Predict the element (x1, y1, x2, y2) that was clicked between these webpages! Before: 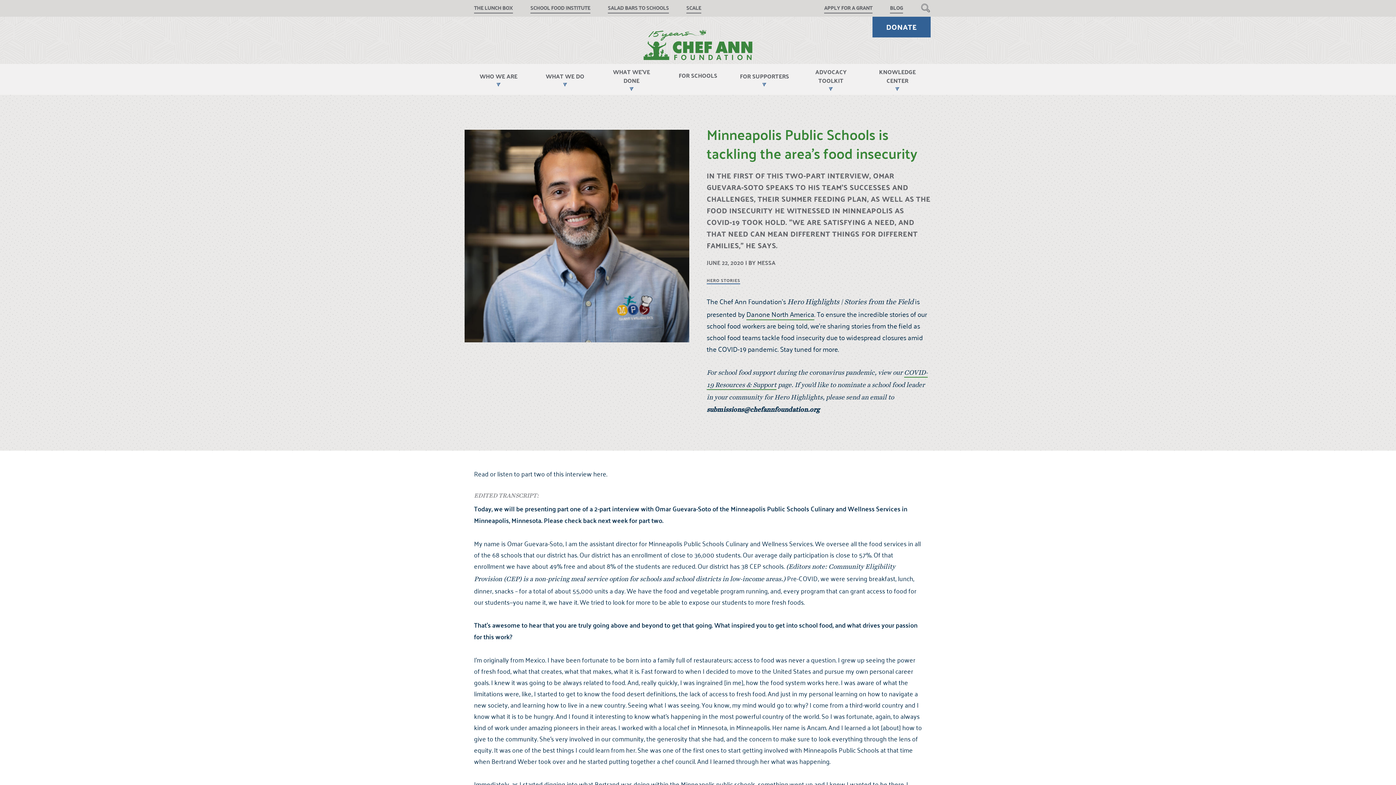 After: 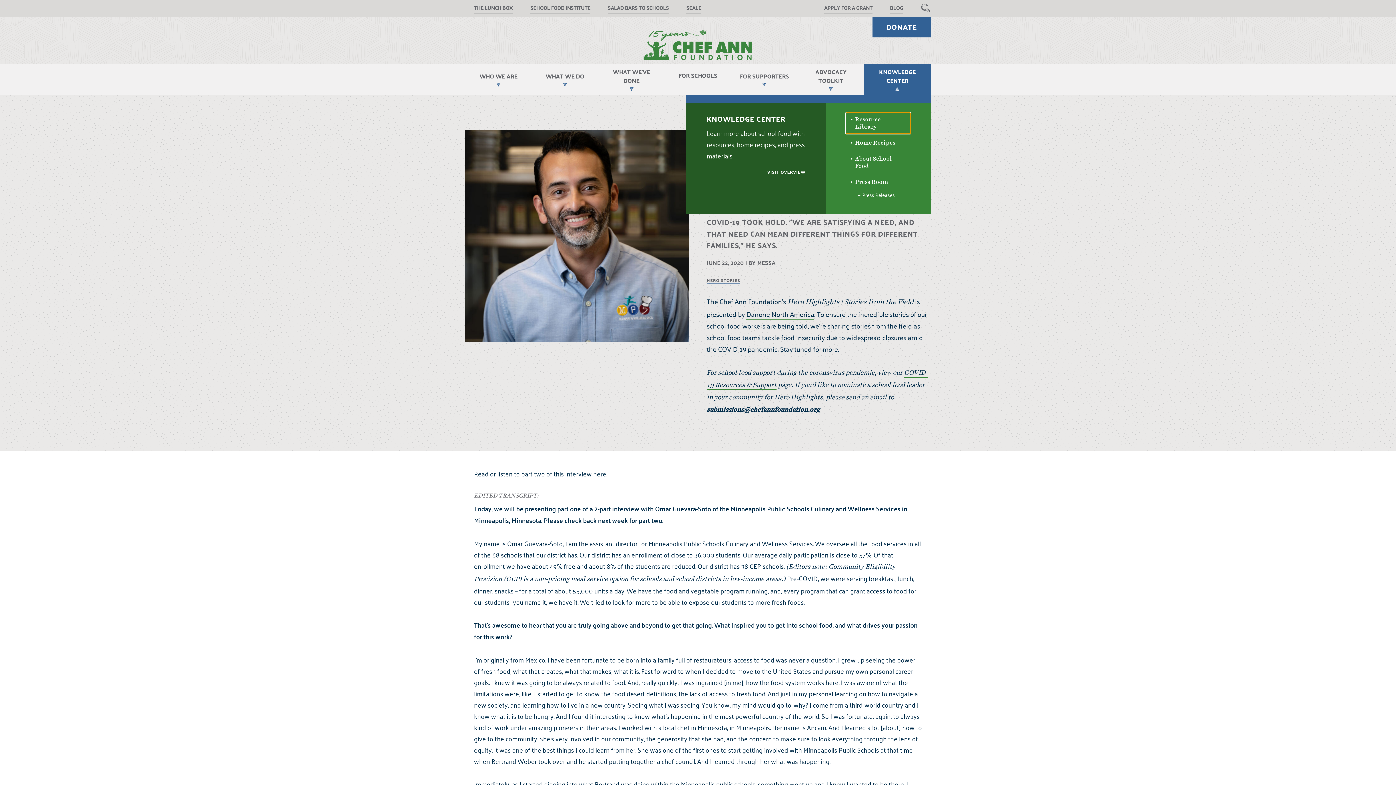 Action: bbox: (864, 63, 930, 94) label: KNOWLEDGE CENTER